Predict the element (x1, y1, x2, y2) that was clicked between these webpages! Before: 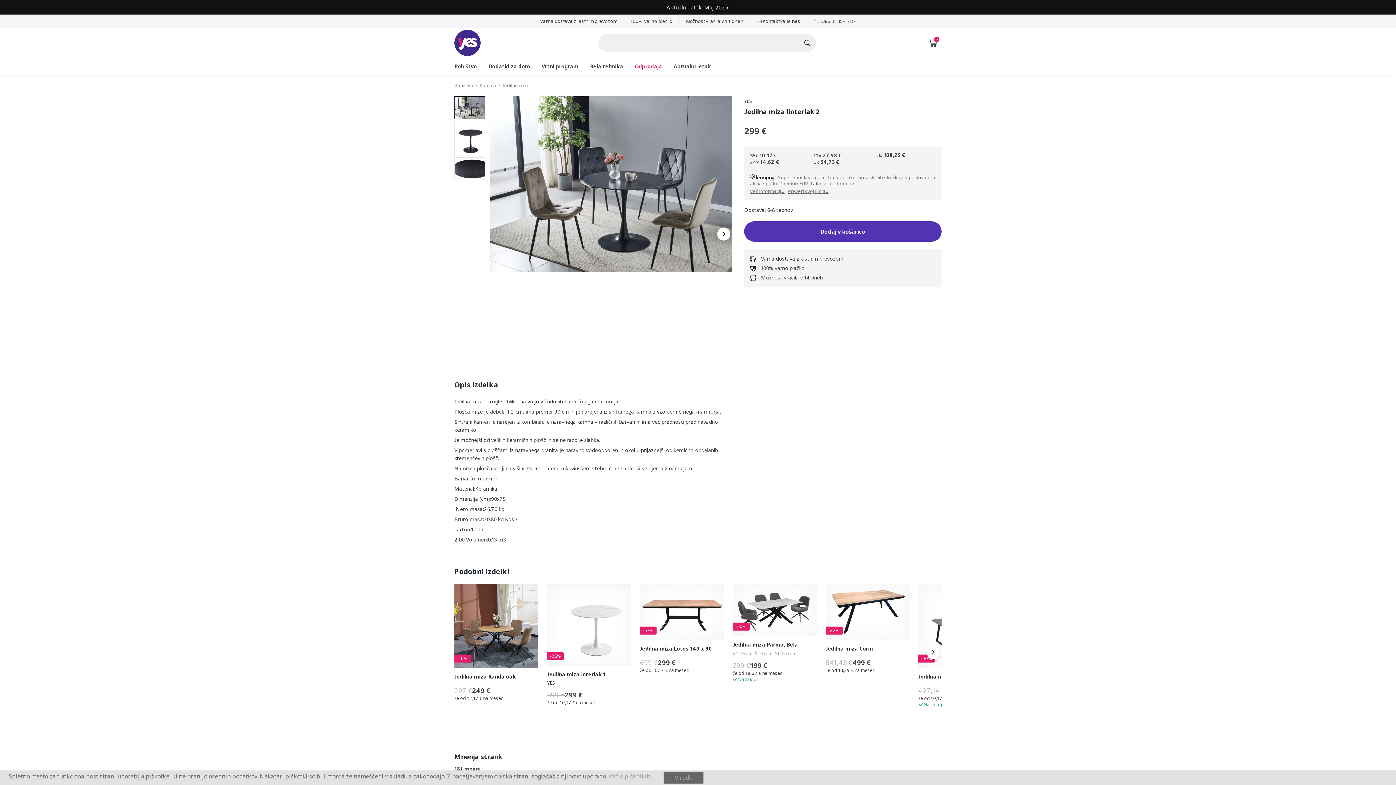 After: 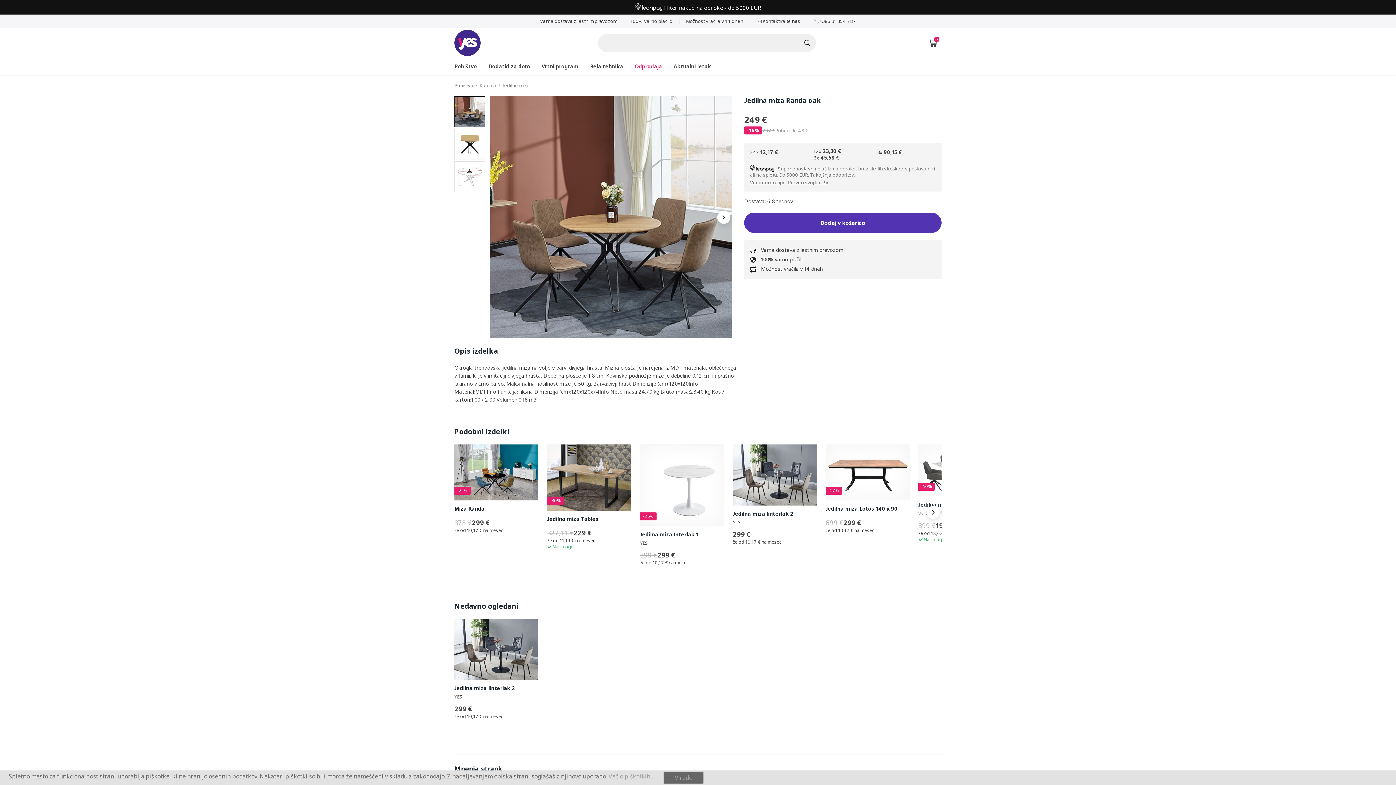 Action: bbox: (454, 673, 516, 680) label: Jedilna miza Randa oak